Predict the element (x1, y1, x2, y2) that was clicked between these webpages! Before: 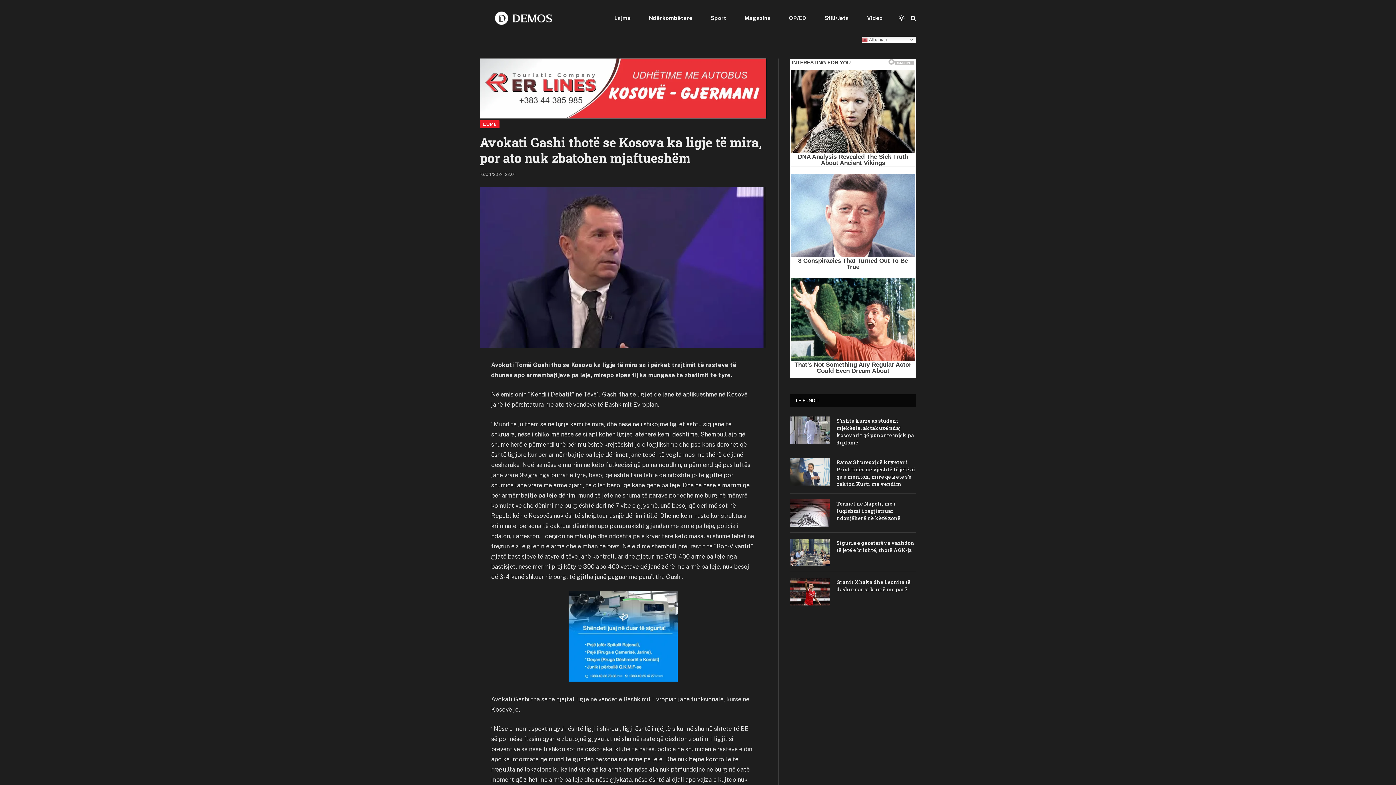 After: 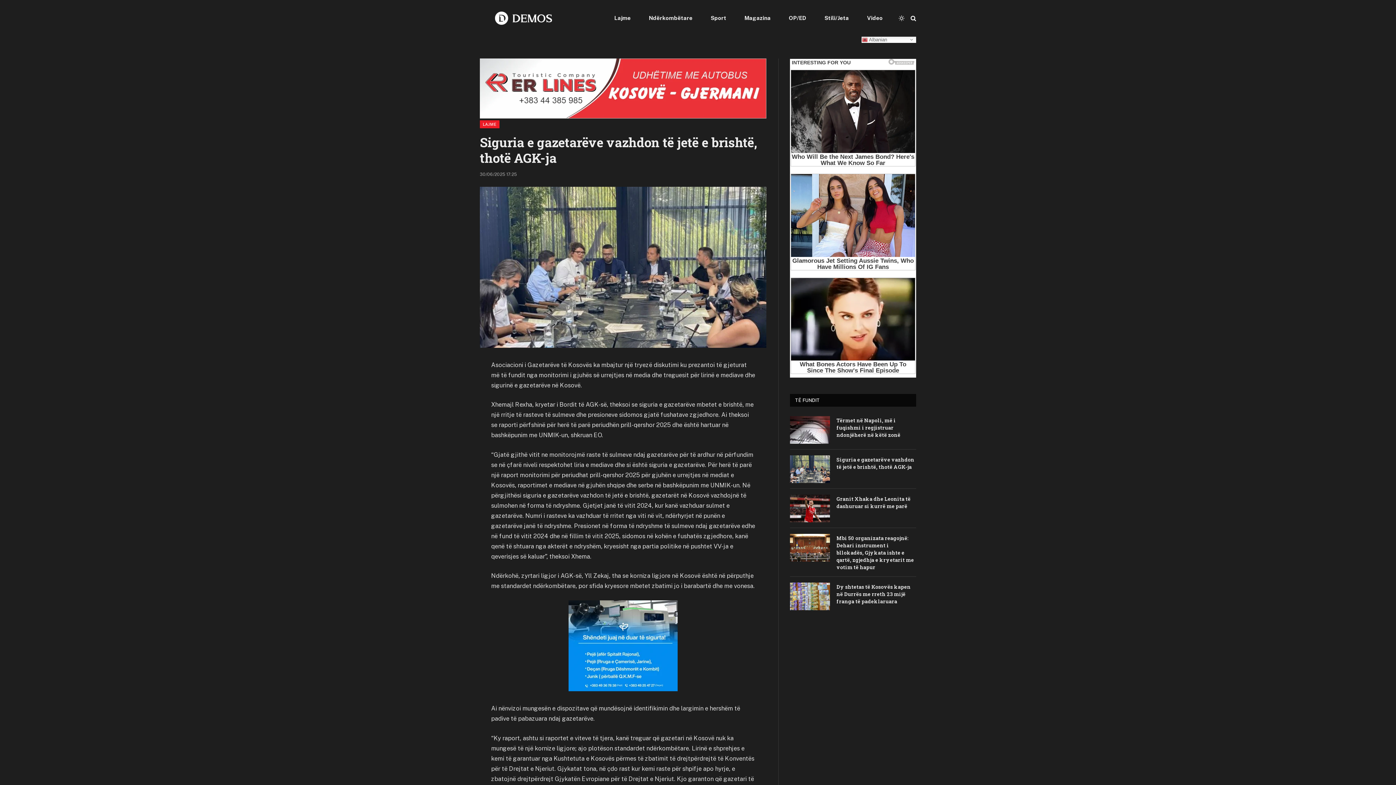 Action: label: Siguria e gazetarëve vazhdon të jetë e brishtë, thotë AGK-ja bbox: (836, 539, 916, 554)